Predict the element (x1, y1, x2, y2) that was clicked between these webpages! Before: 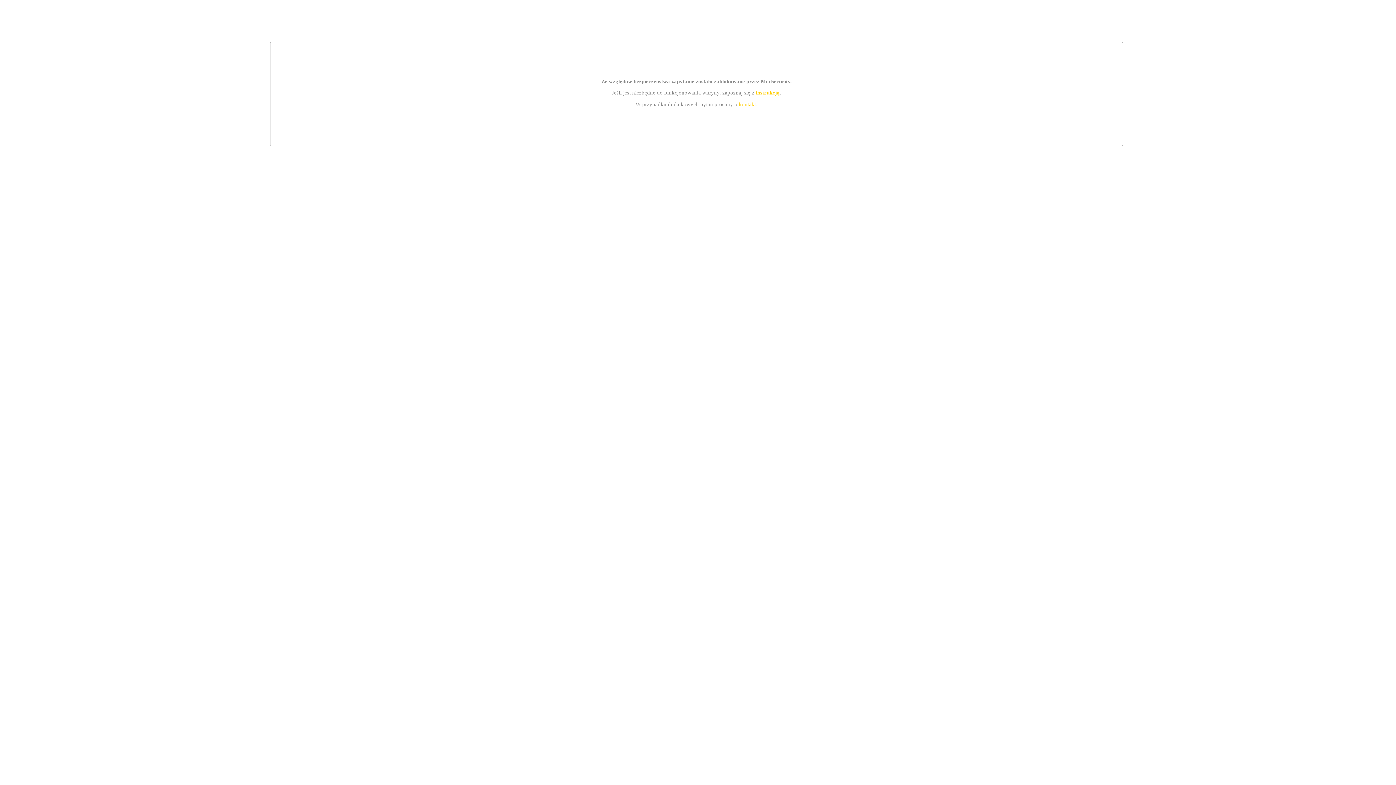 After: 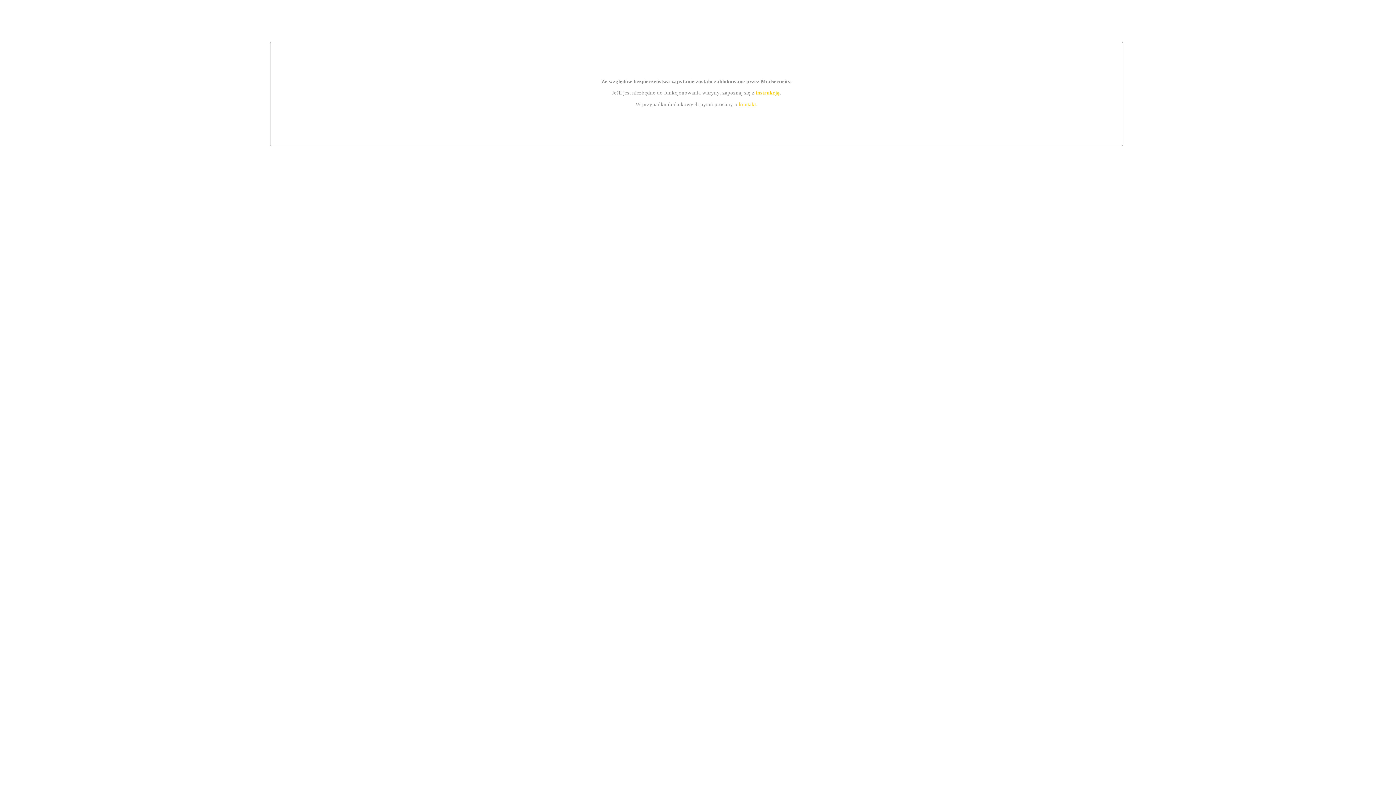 Action: label: instrukcją bbox: (755, 89, 779, 95)